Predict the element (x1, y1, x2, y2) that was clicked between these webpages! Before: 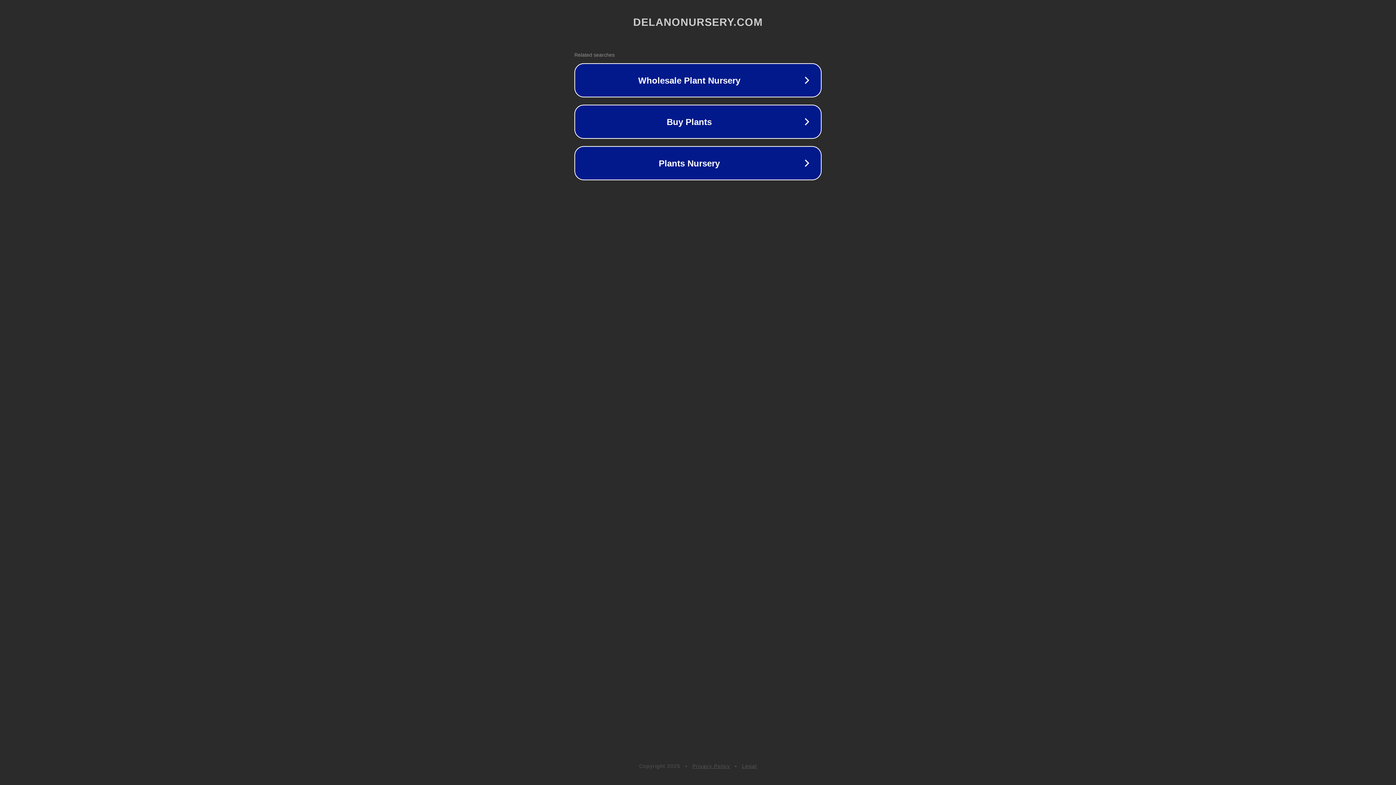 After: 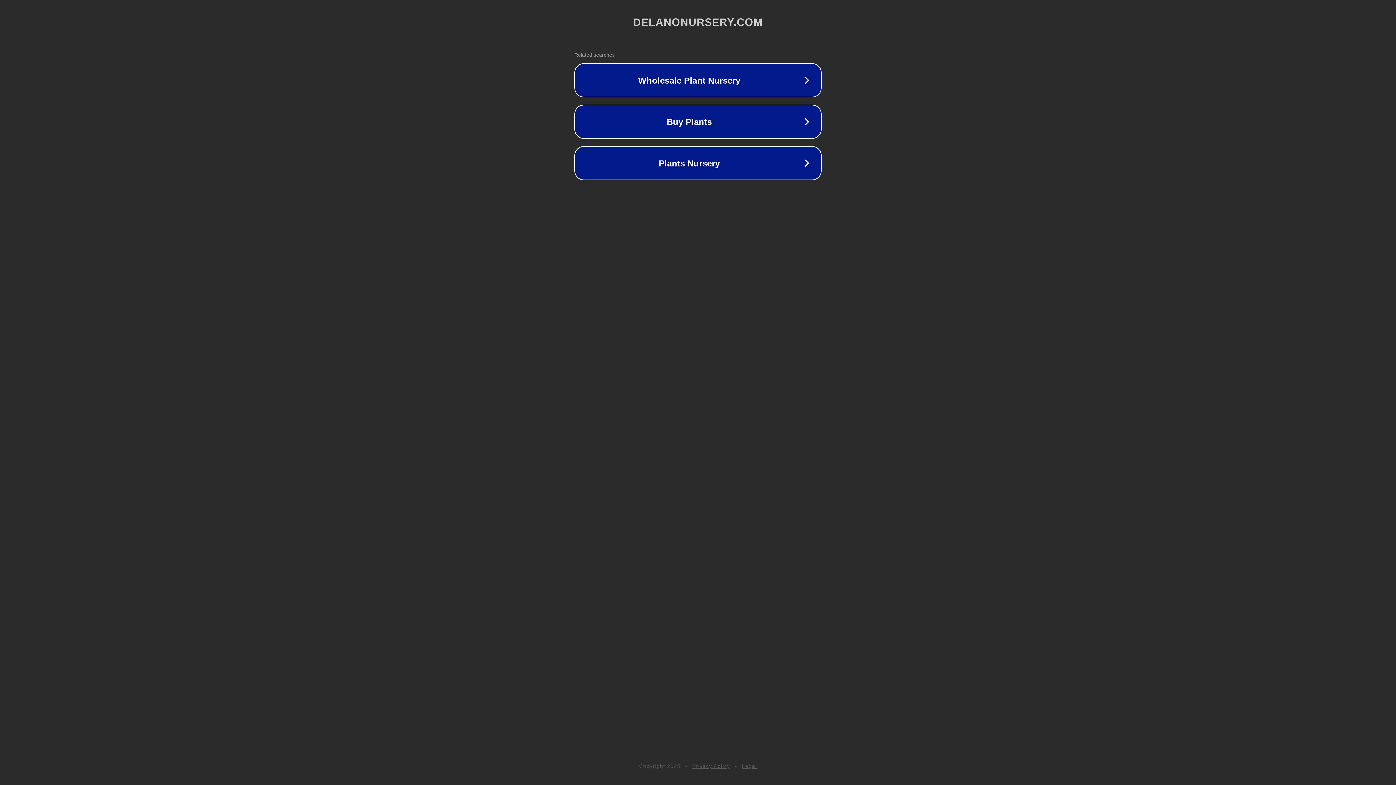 Action: bbox: (742, 763, 757, 769) label: Legal